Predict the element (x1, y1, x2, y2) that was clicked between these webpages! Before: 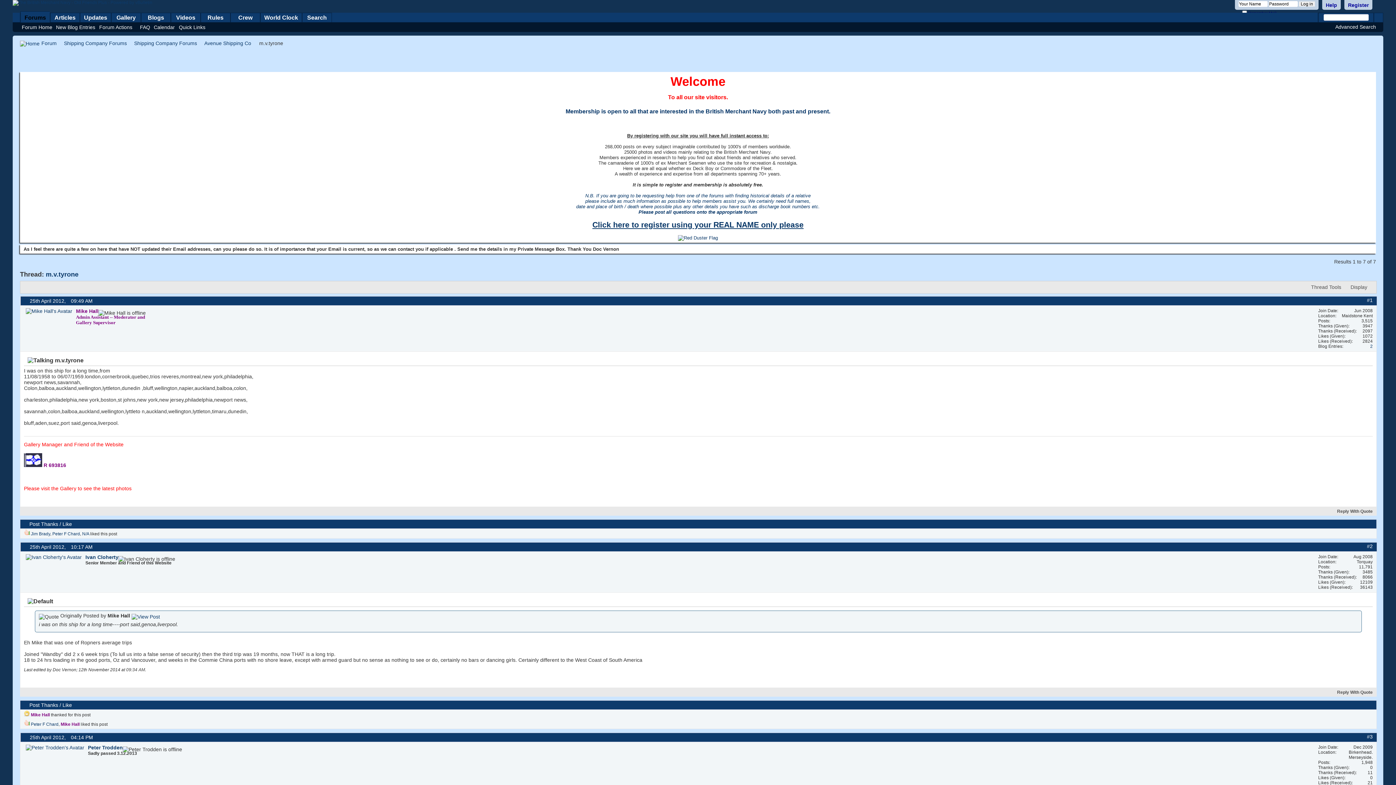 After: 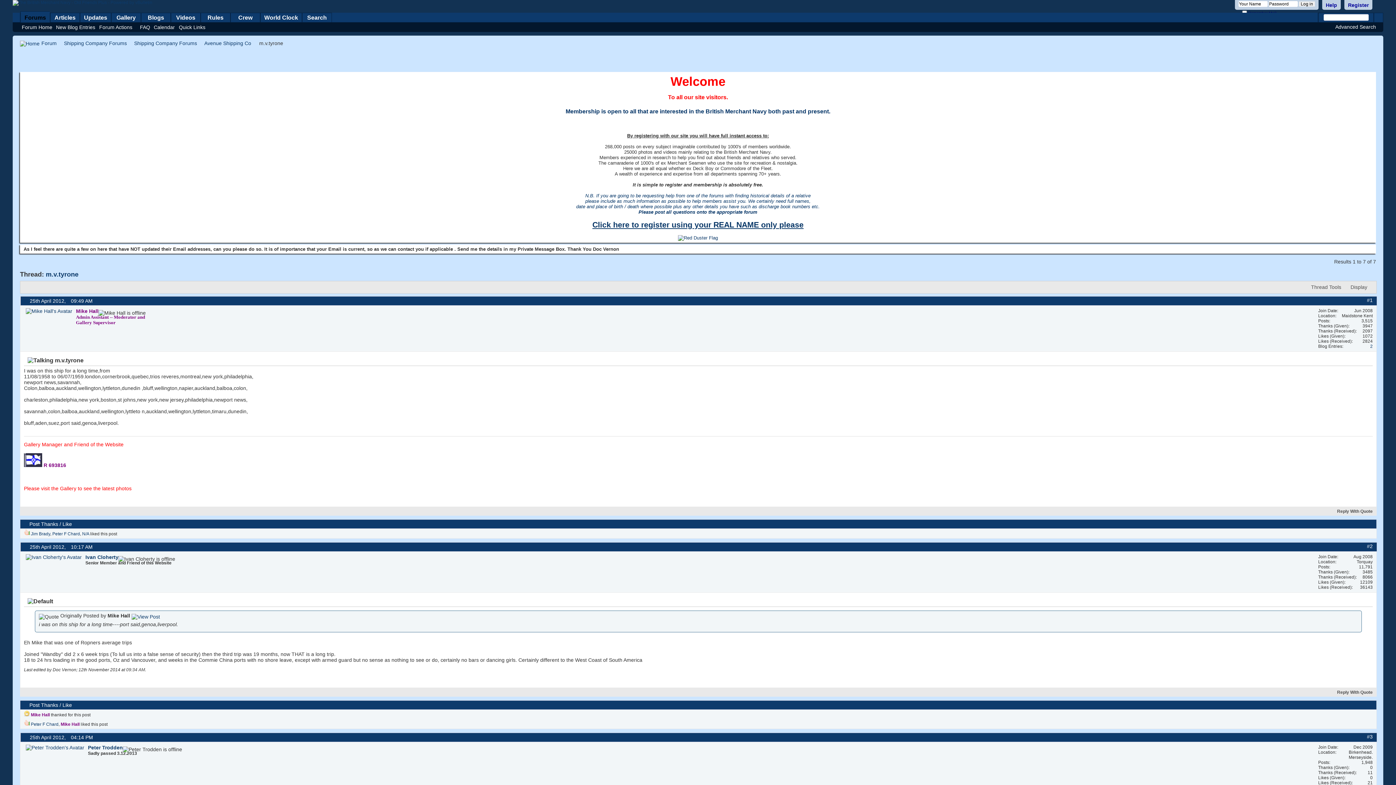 Action: bbox: (45, 270, 78, 278) label: m.v.tyrone